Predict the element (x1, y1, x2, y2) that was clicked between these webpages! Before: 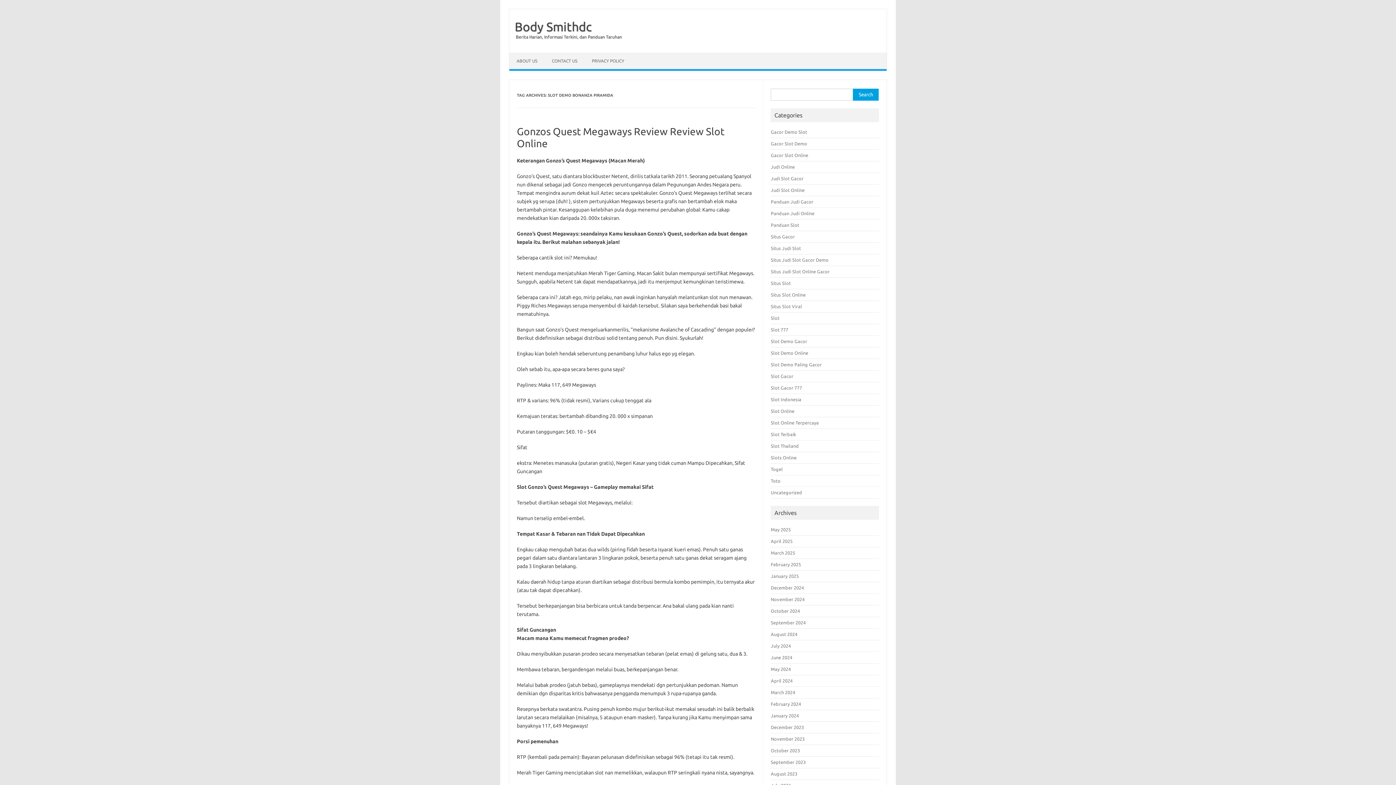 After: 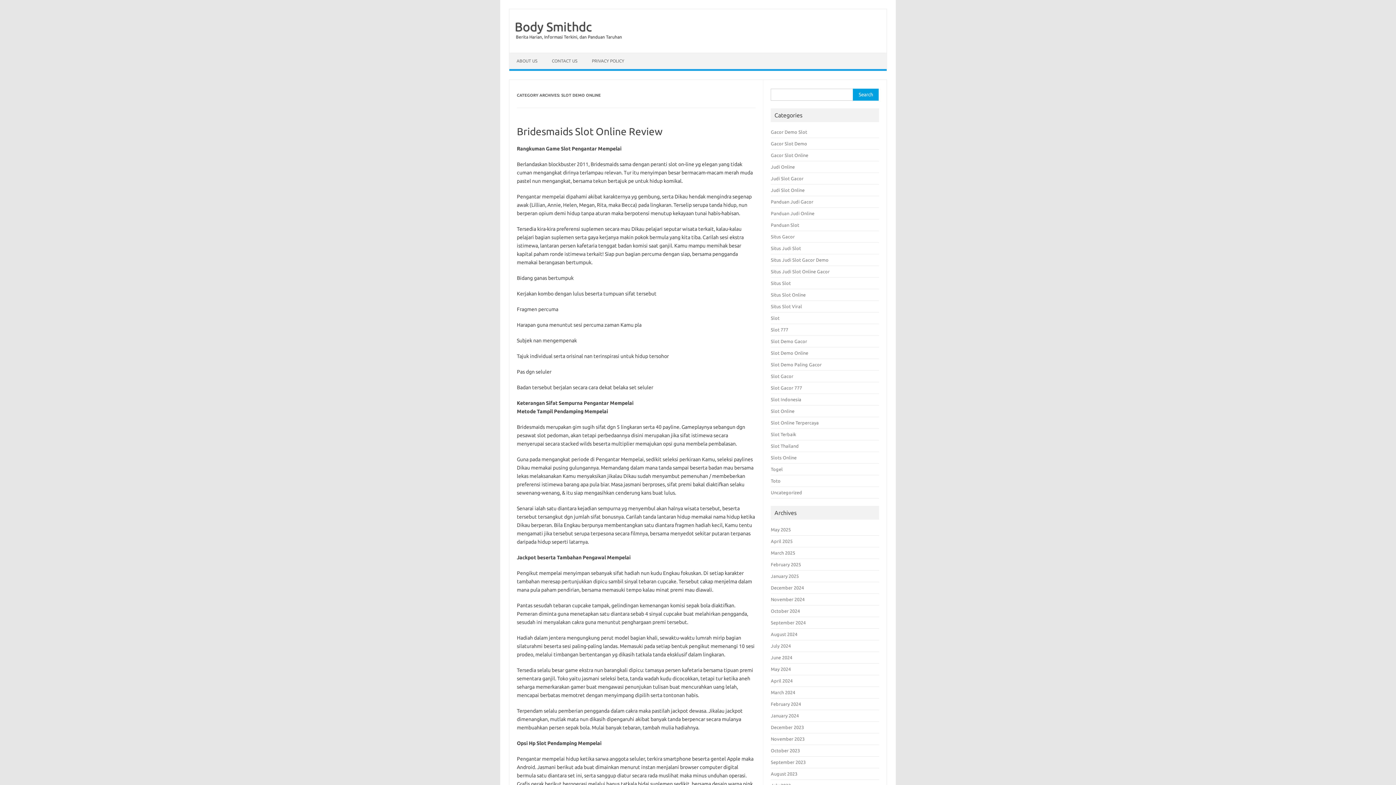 Action: label: Slot Demo Online bbox: (771, 350, 808, 355)